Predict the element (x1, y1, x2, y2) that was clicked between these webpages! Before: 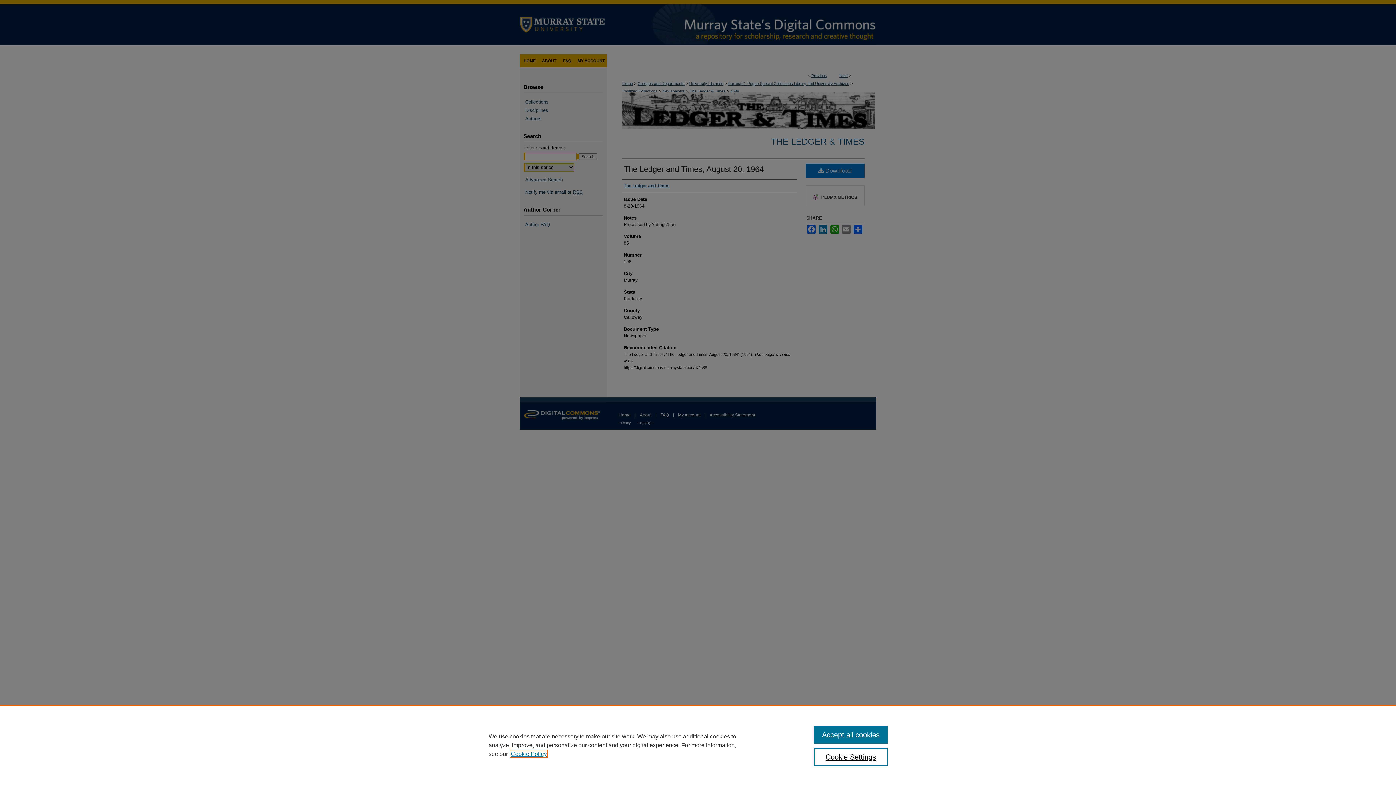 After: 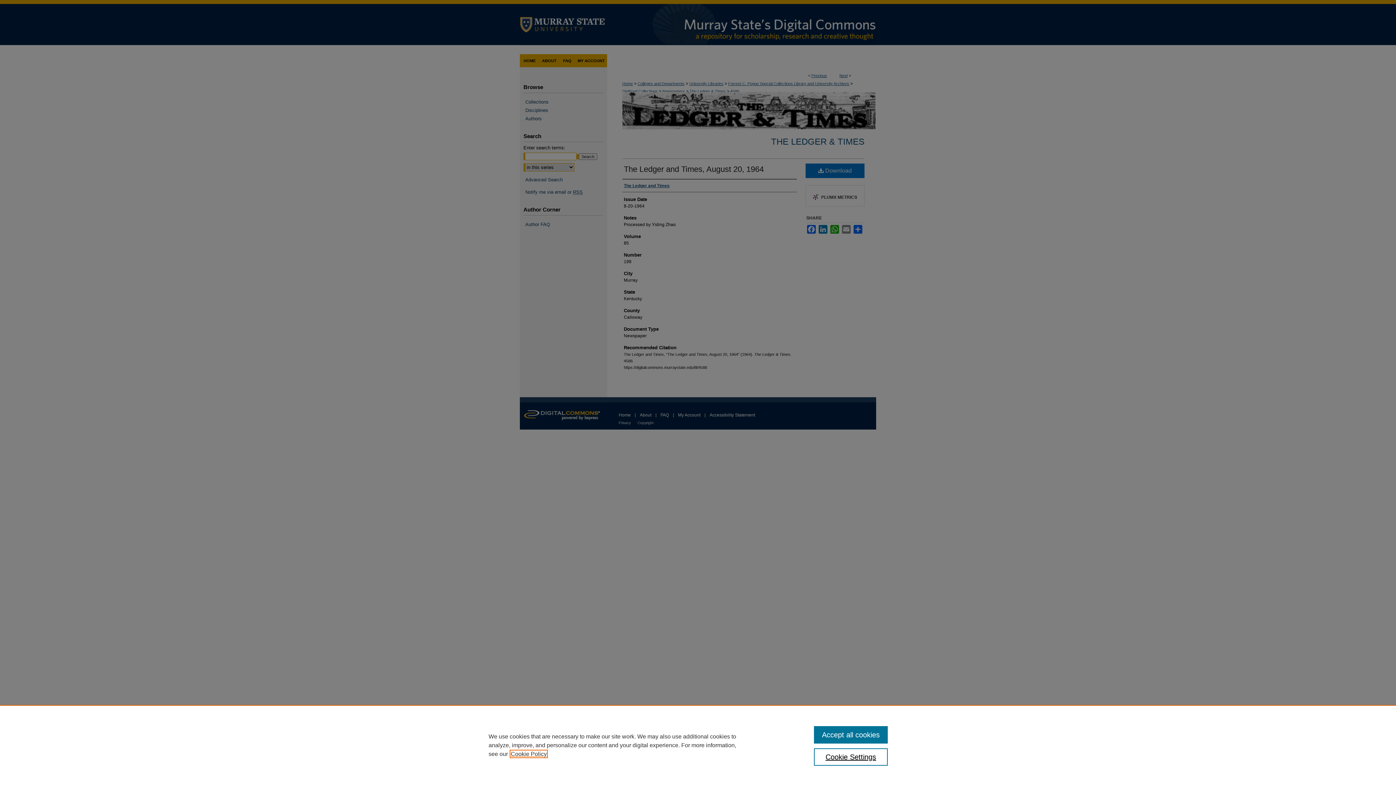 Action: label: , opens in a new tab bbox: (510, 751, 546, 757)